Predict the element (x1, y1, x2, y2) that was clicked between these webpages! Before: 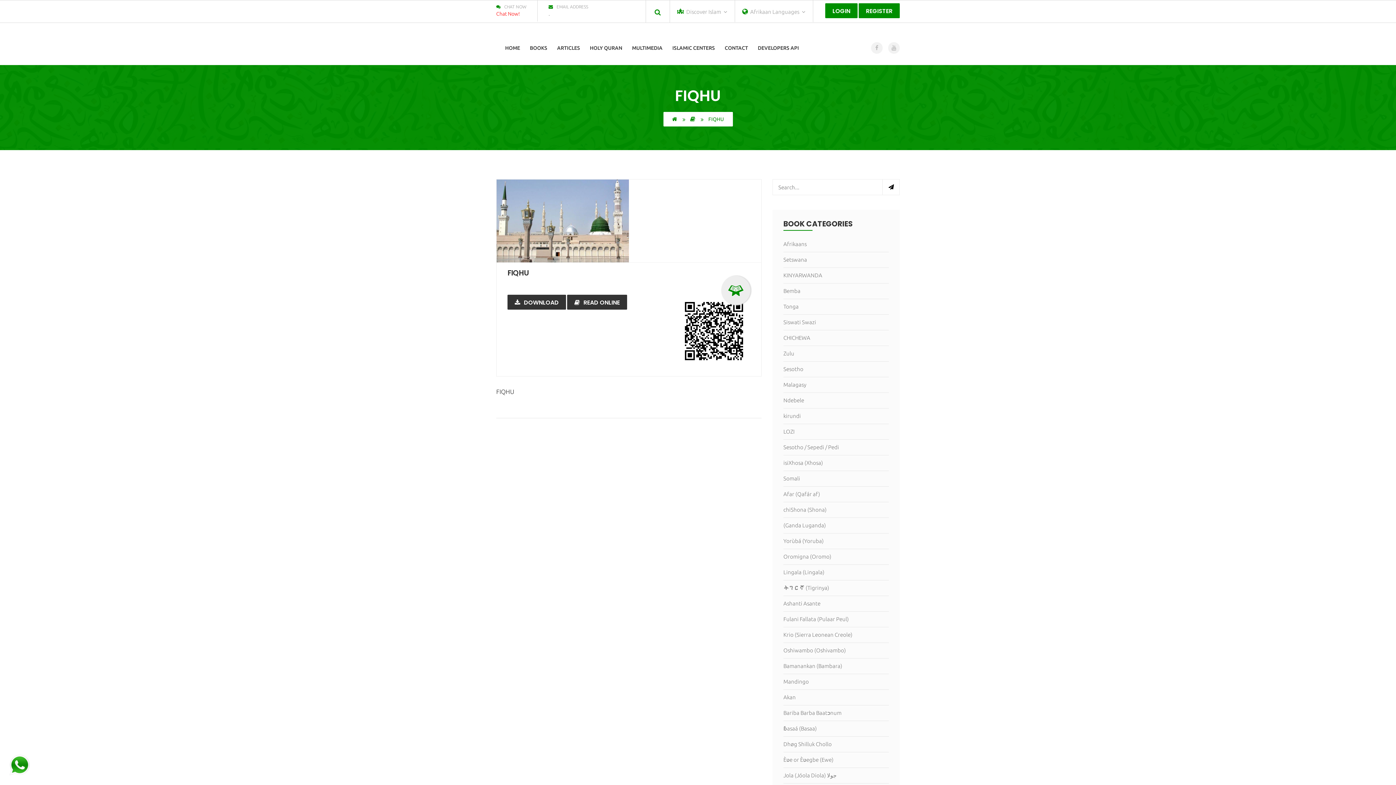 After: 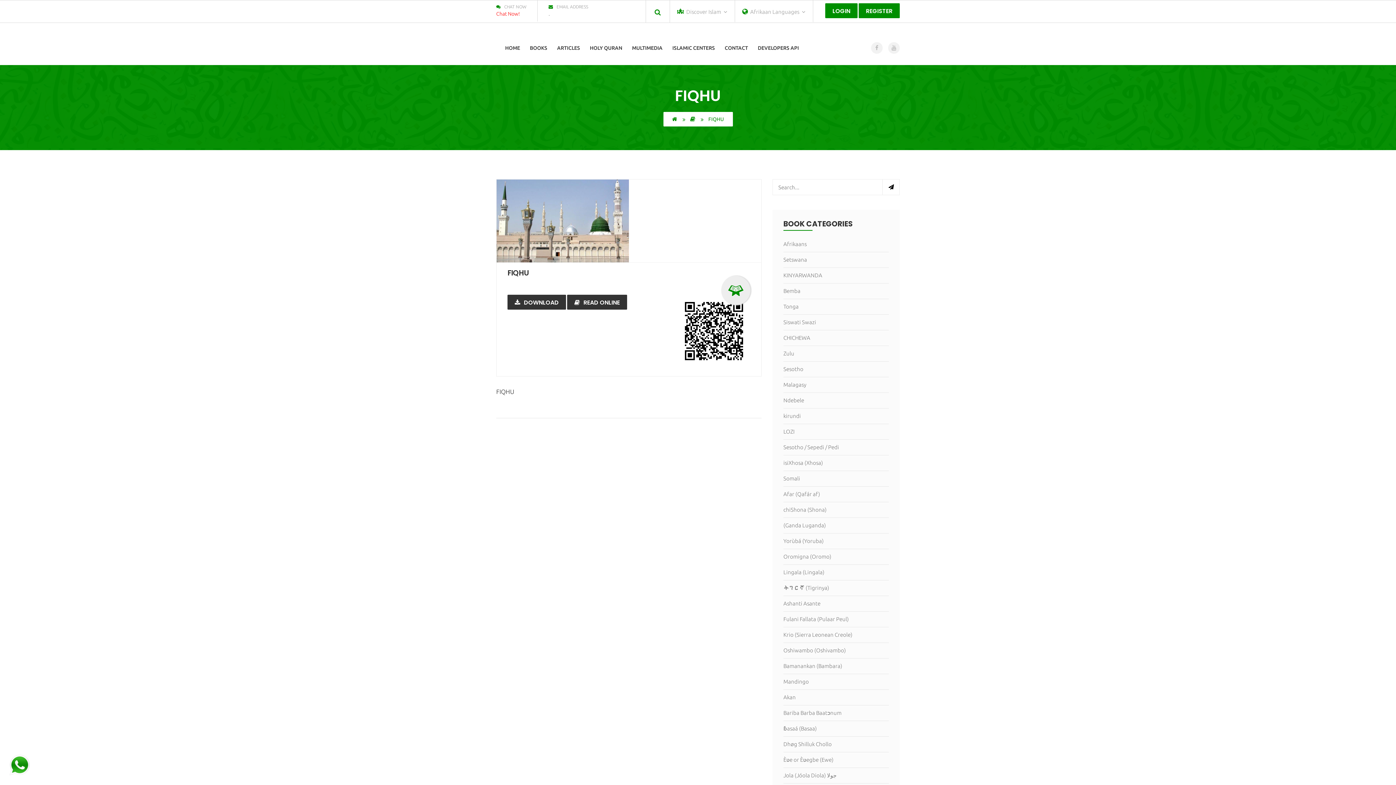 Action: bbox: (672, 116, 677, 122)